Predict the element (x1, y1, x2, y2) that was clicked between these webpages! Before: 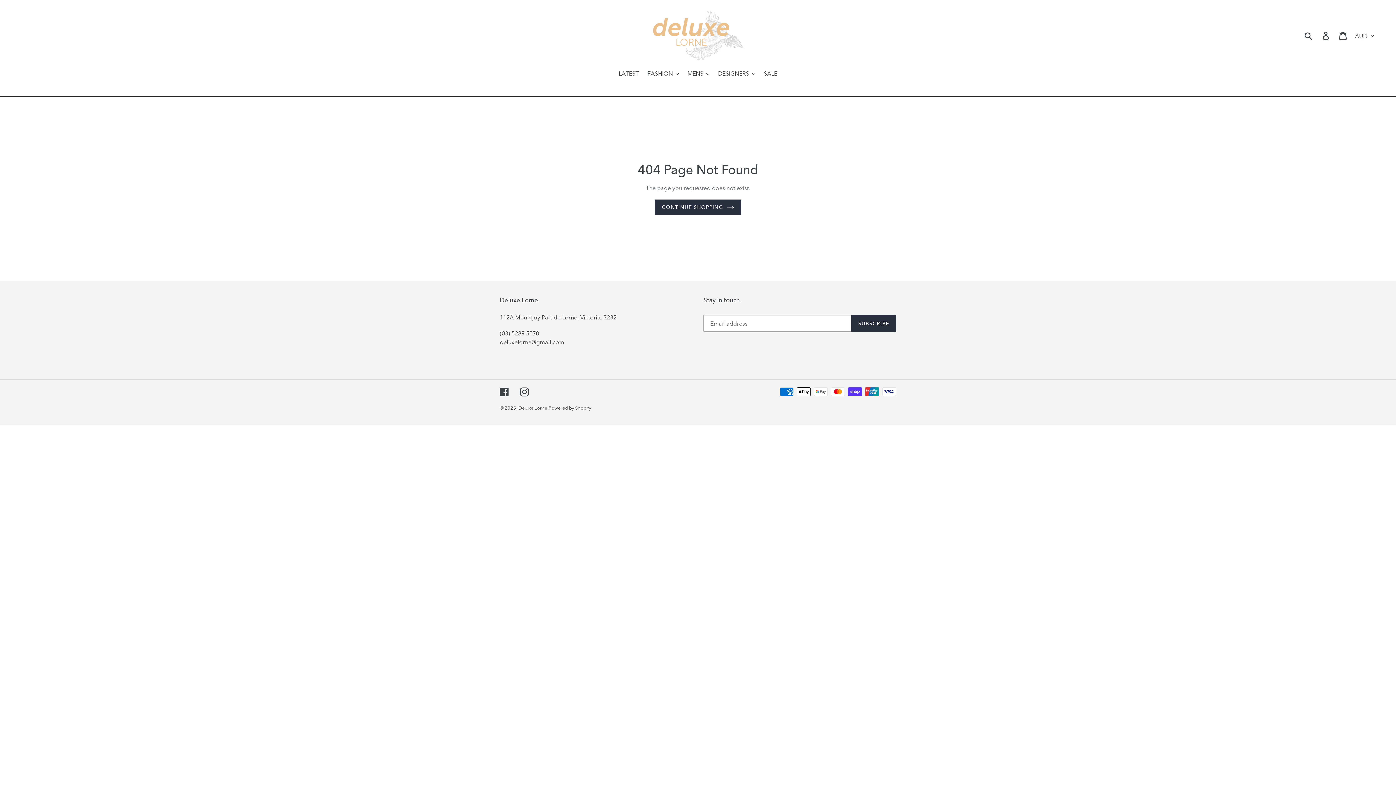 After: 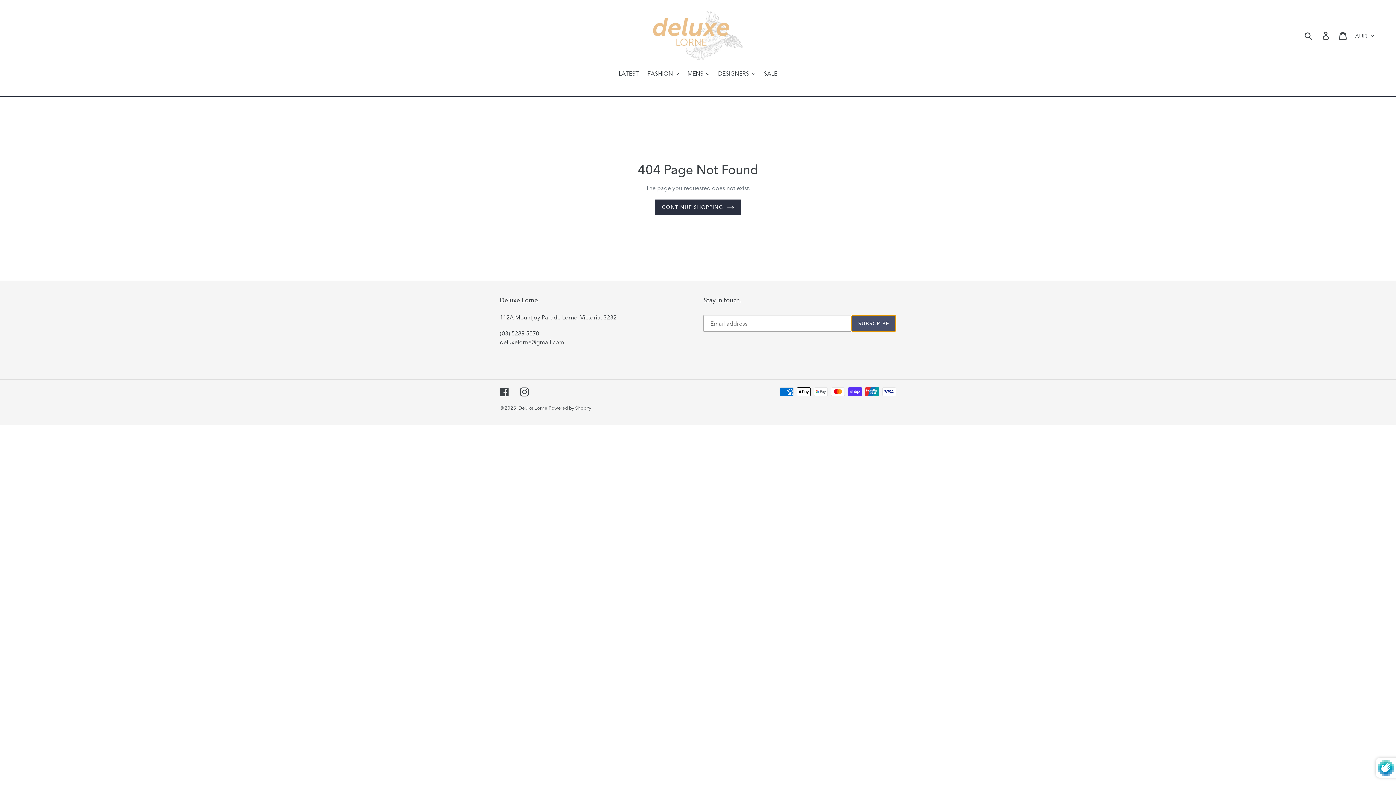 Action: bbox: (851, 315, 896, 332) label: SUBSCRIBE